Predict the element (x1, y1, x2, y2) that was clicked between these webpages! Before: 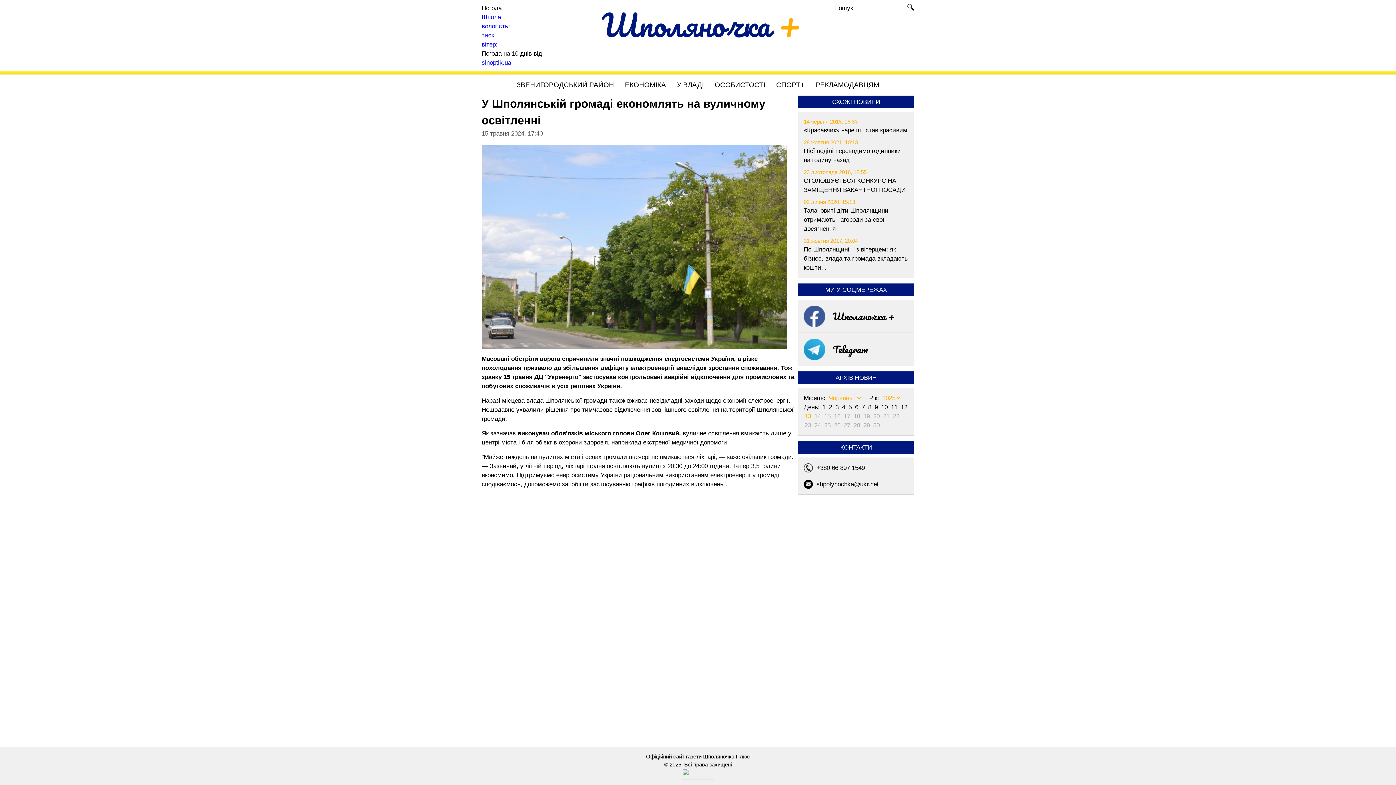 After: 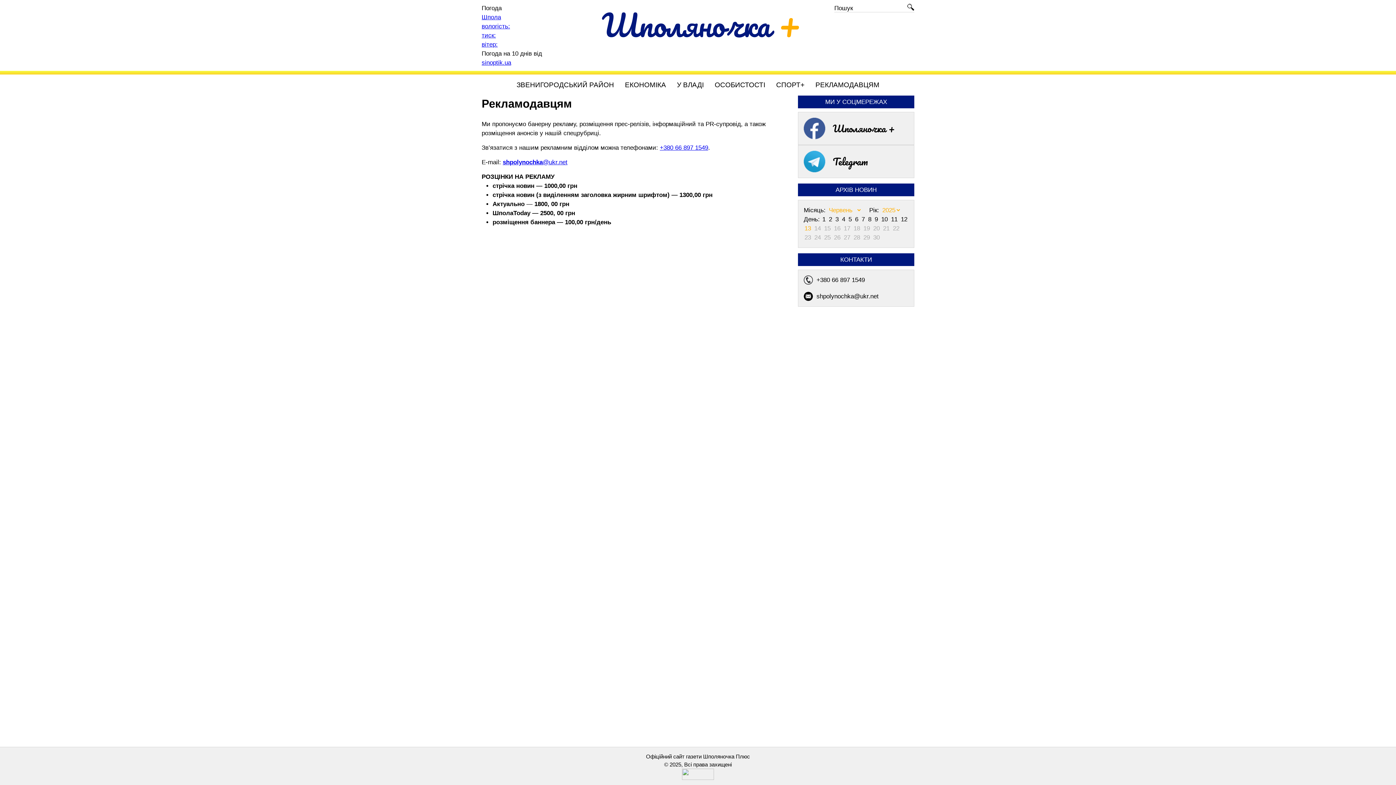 Action: bbox: (815, 81, 879, 88) label: РЕКЛАМОДАВЦЯМ